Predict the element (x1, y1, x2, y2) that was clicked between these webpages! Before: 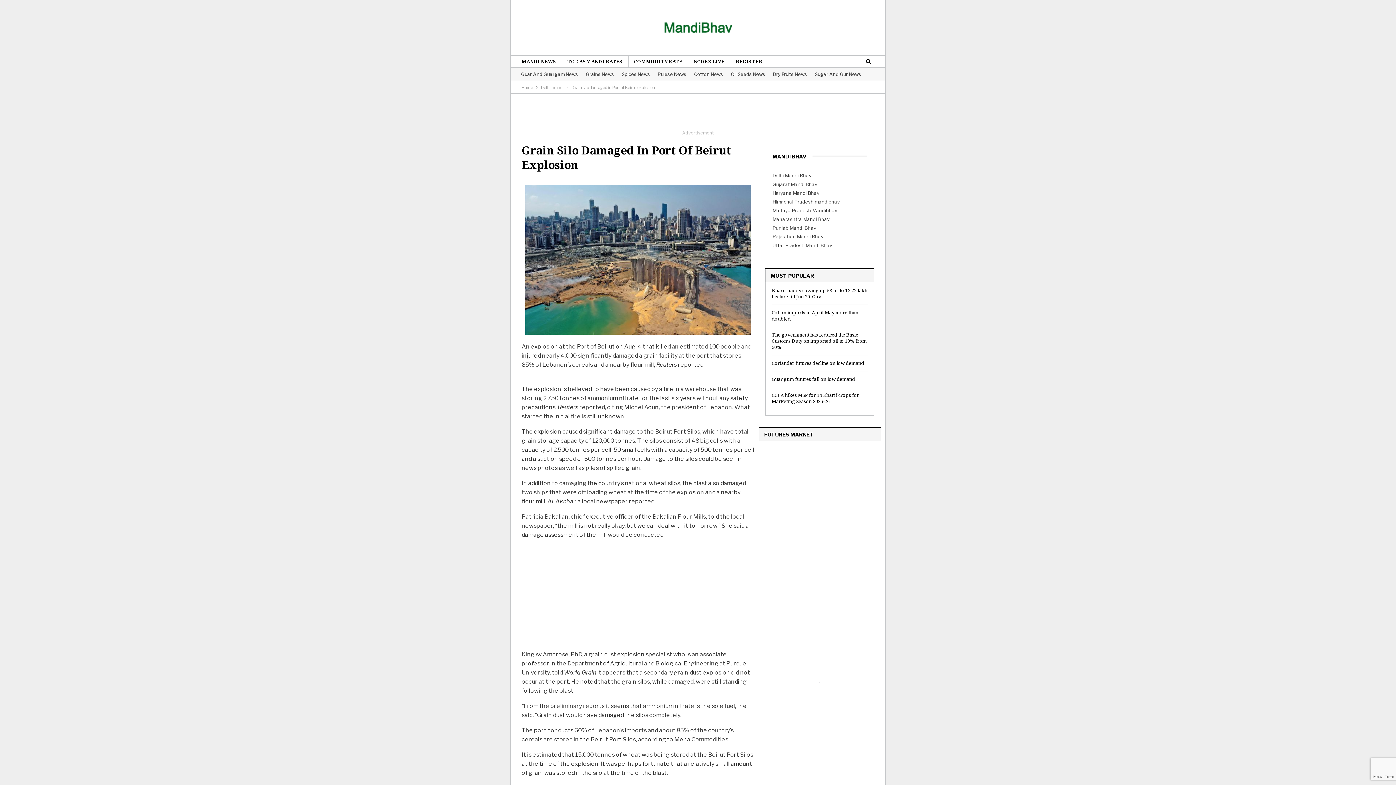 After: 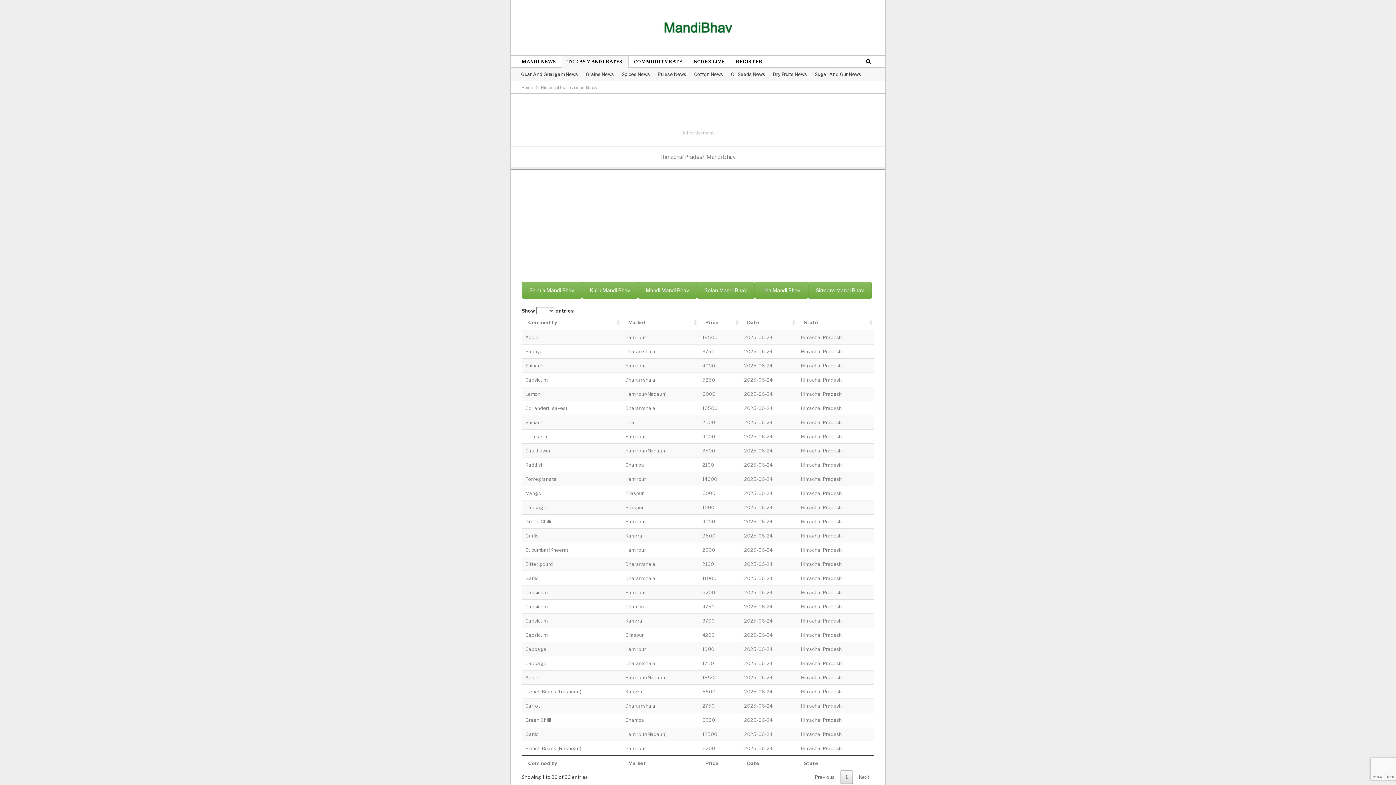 Action: bbox: (772, 197, 867, 206) label: Himachal Pradesh mandibhav